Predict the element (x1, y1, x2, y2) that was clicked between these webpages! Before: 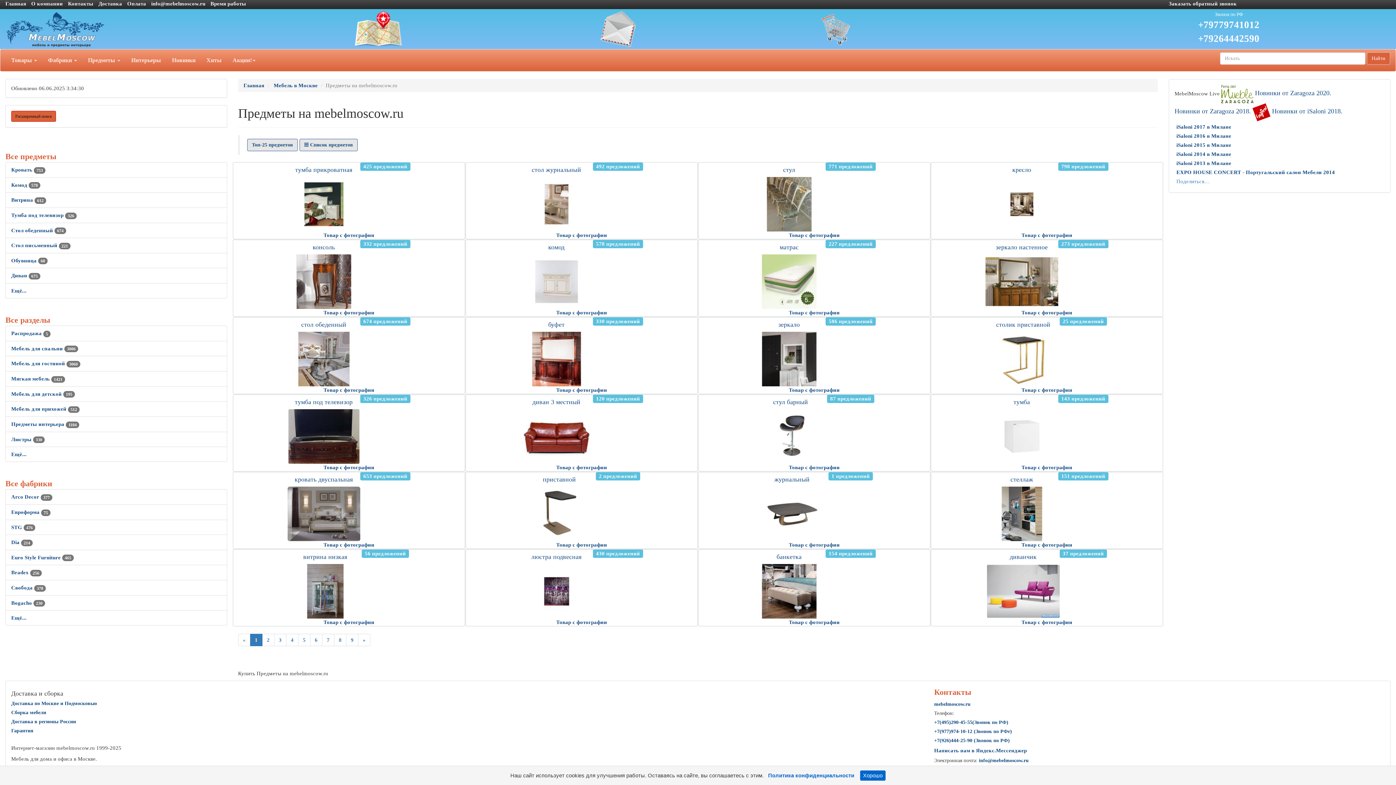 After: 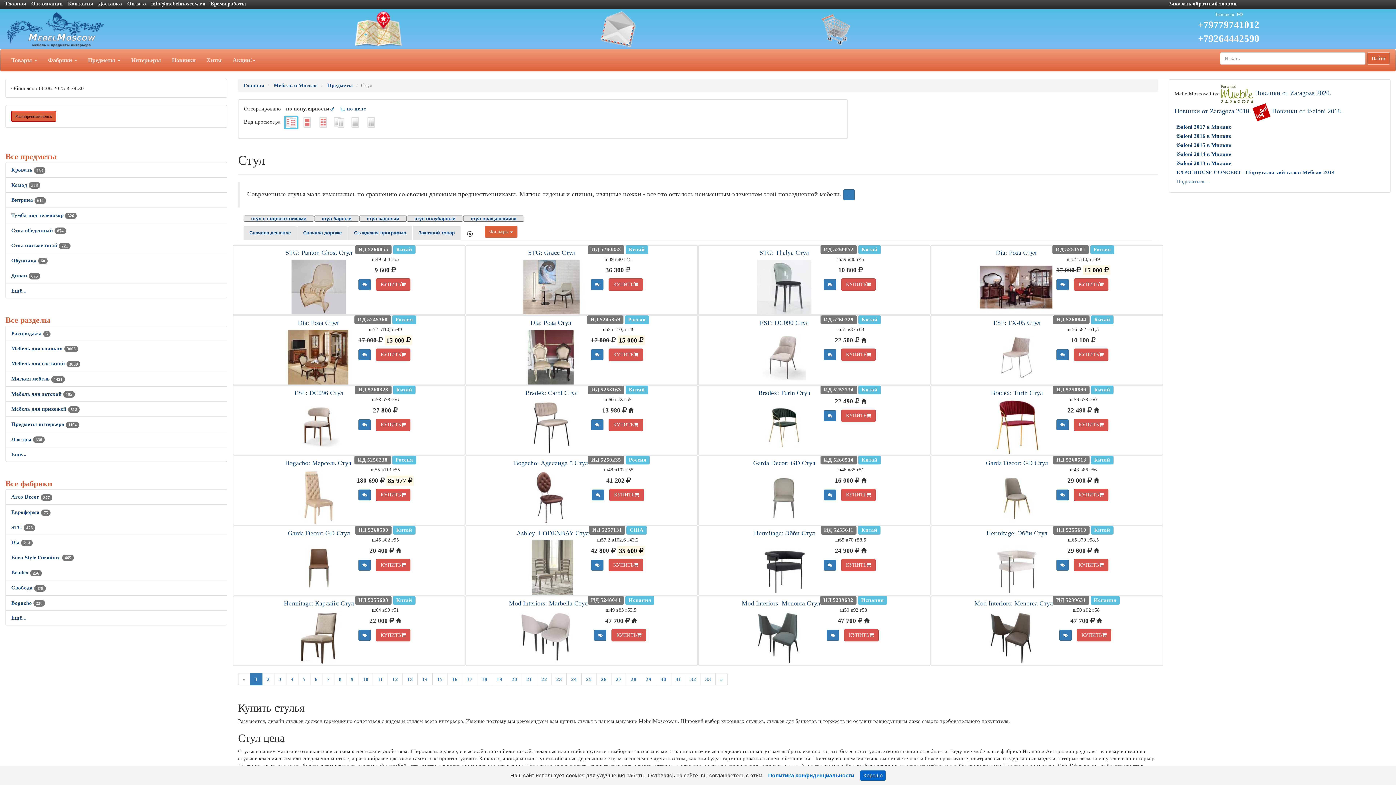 Action: bbox: (752, 162, 825, 231) label: стул